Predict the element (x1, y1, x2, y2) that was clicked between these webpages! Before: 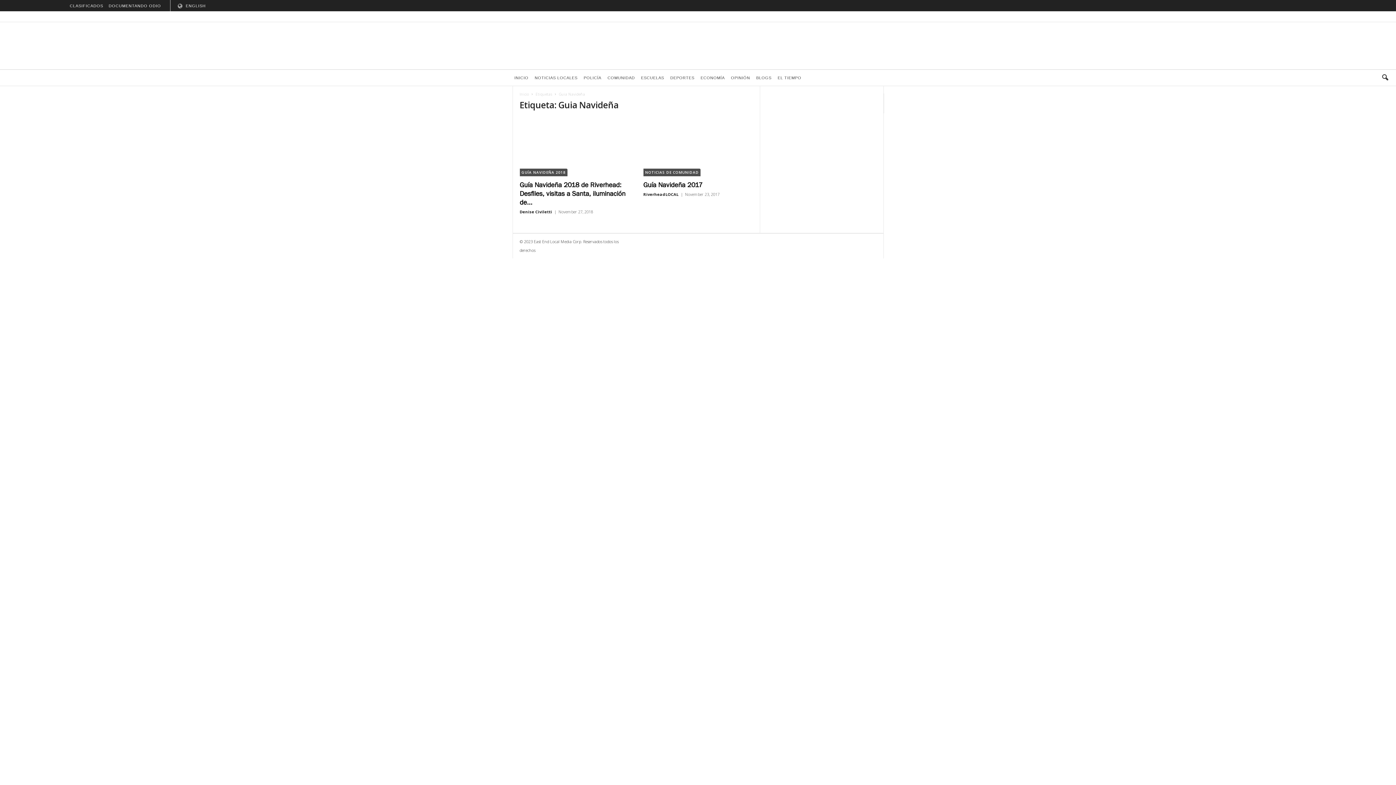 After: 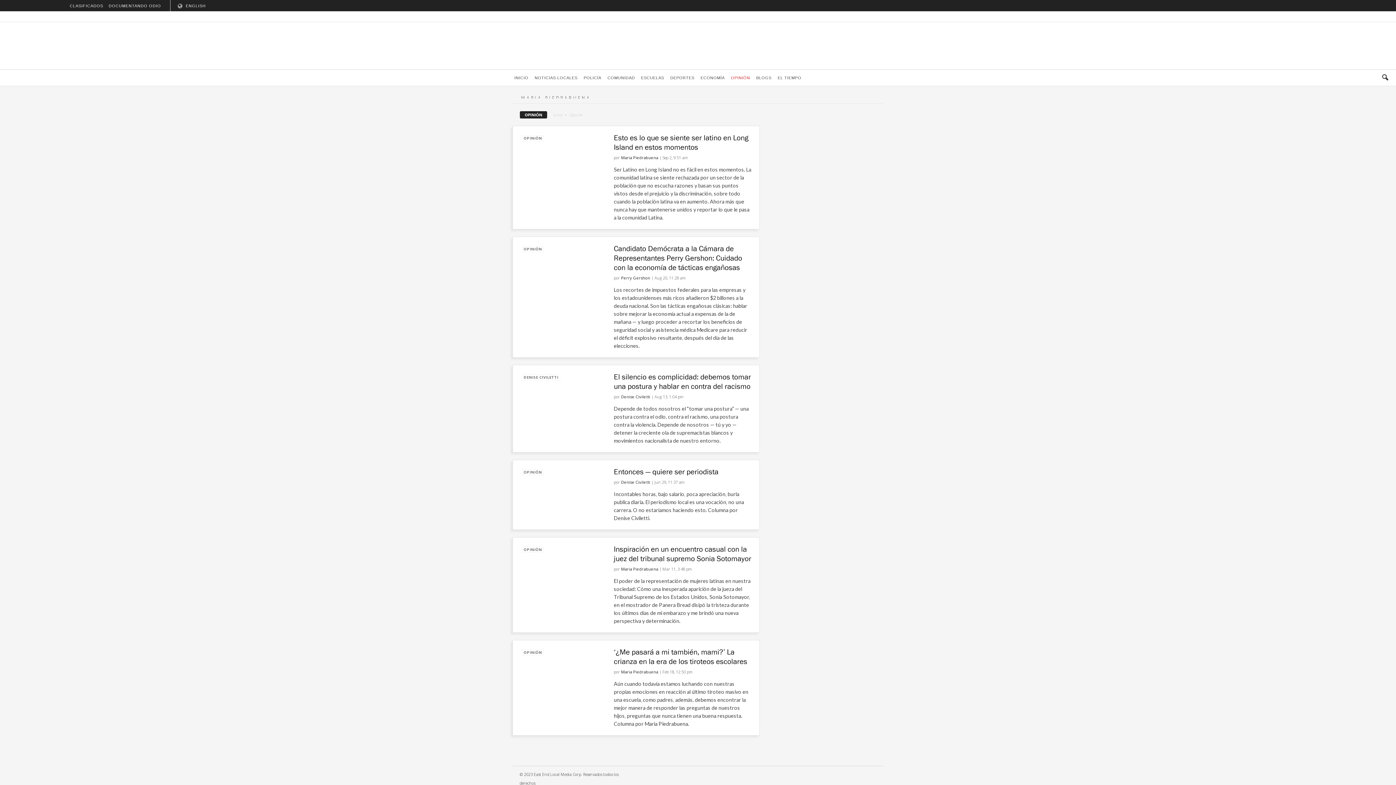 Action: bbox: (726, 69, 752, 85) label: OPINIÓN